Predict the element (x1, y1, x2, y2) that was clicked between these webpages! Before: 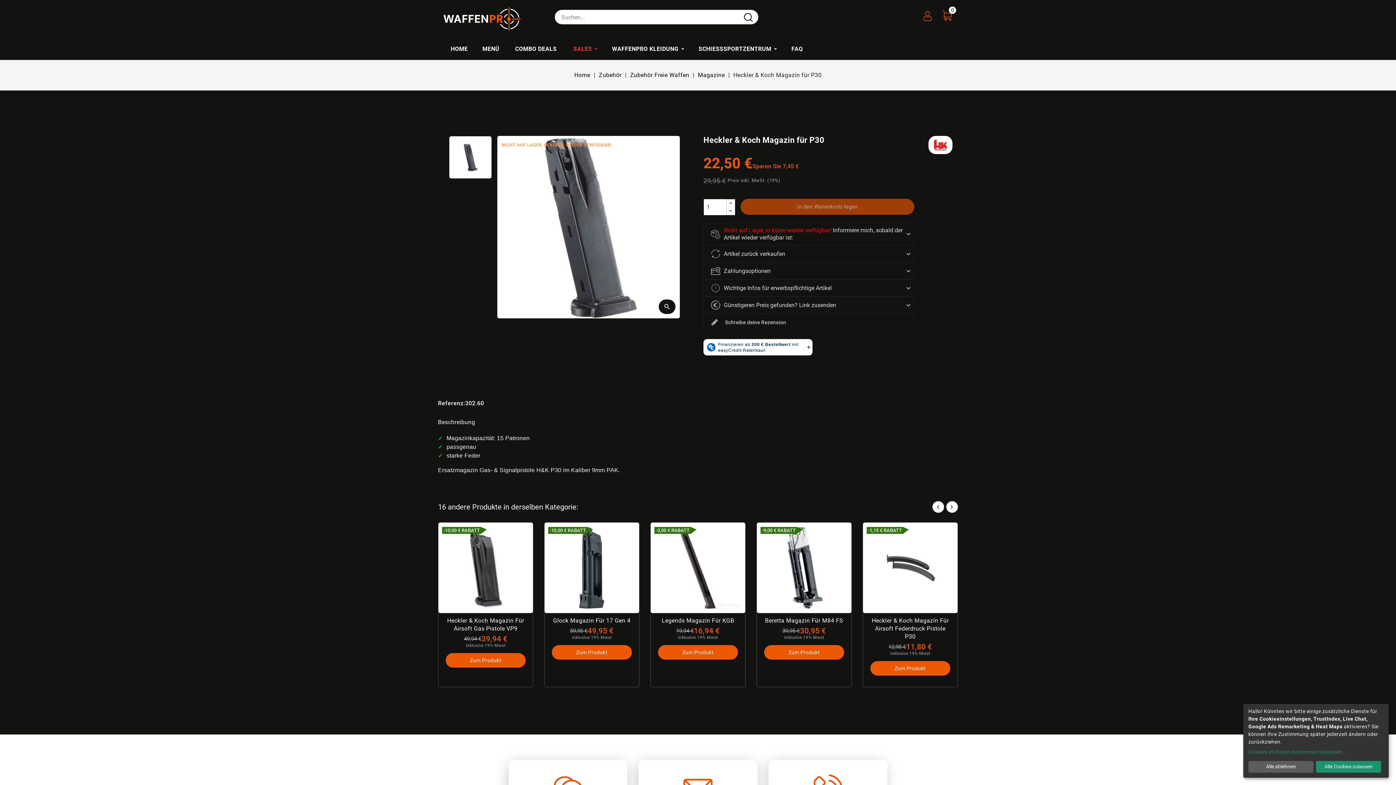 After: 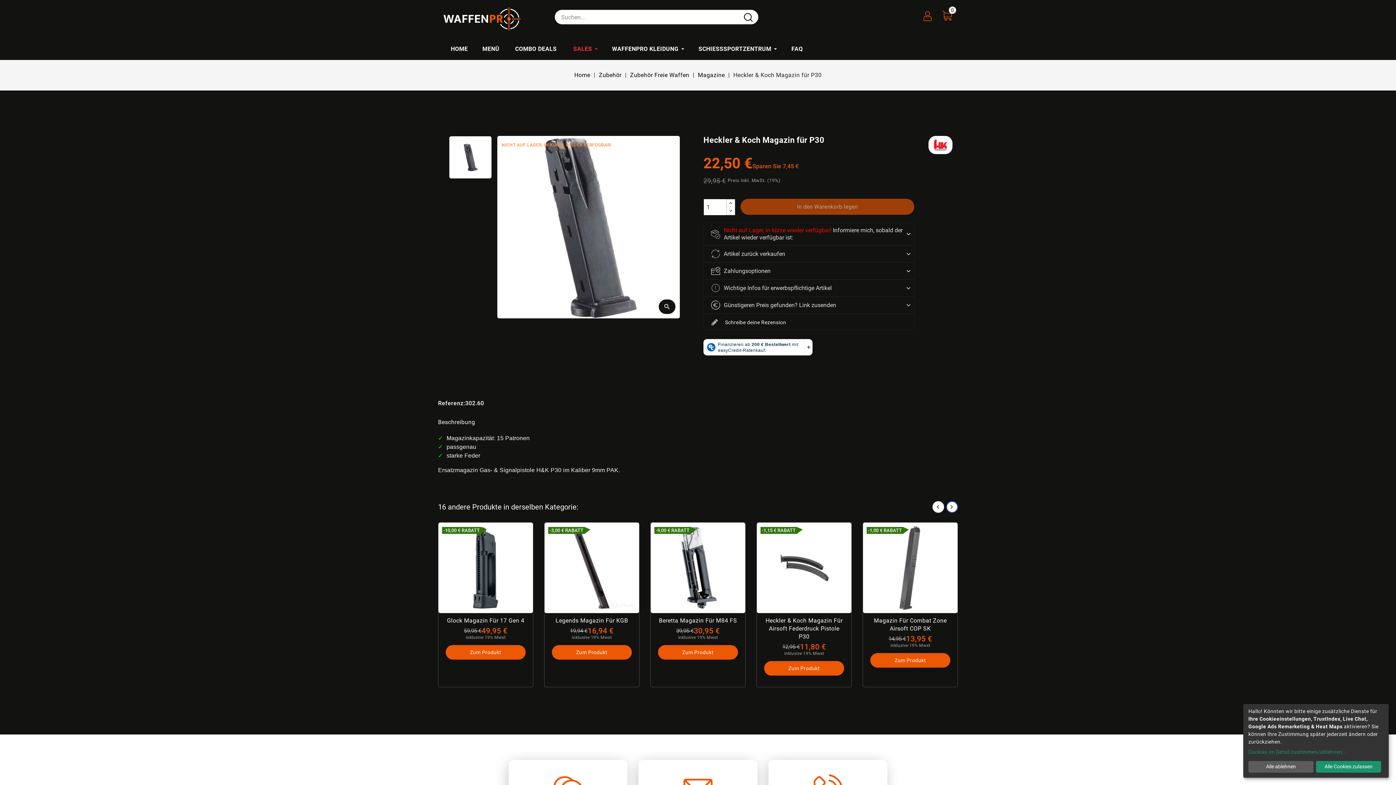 Action: label: Next bbox: (946, 501, 958, 513)